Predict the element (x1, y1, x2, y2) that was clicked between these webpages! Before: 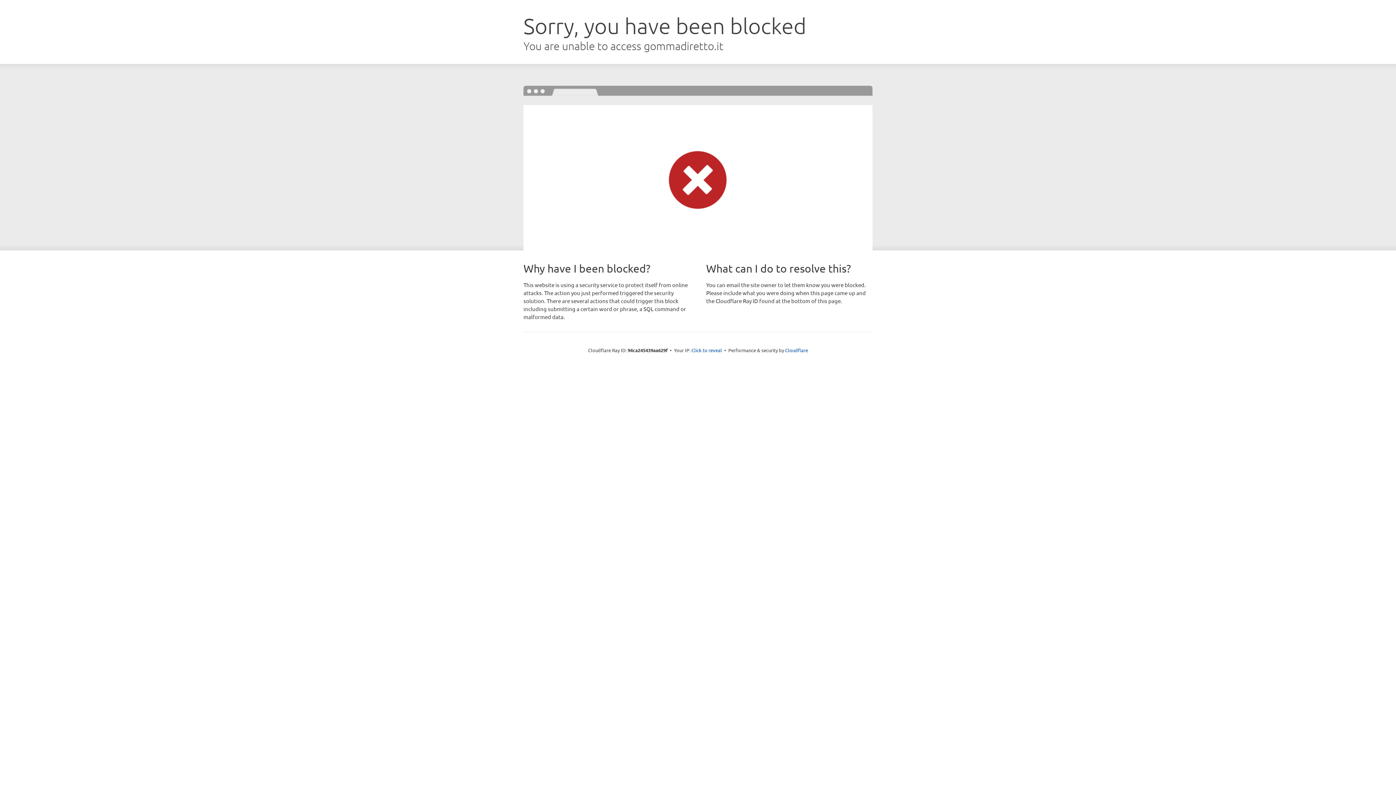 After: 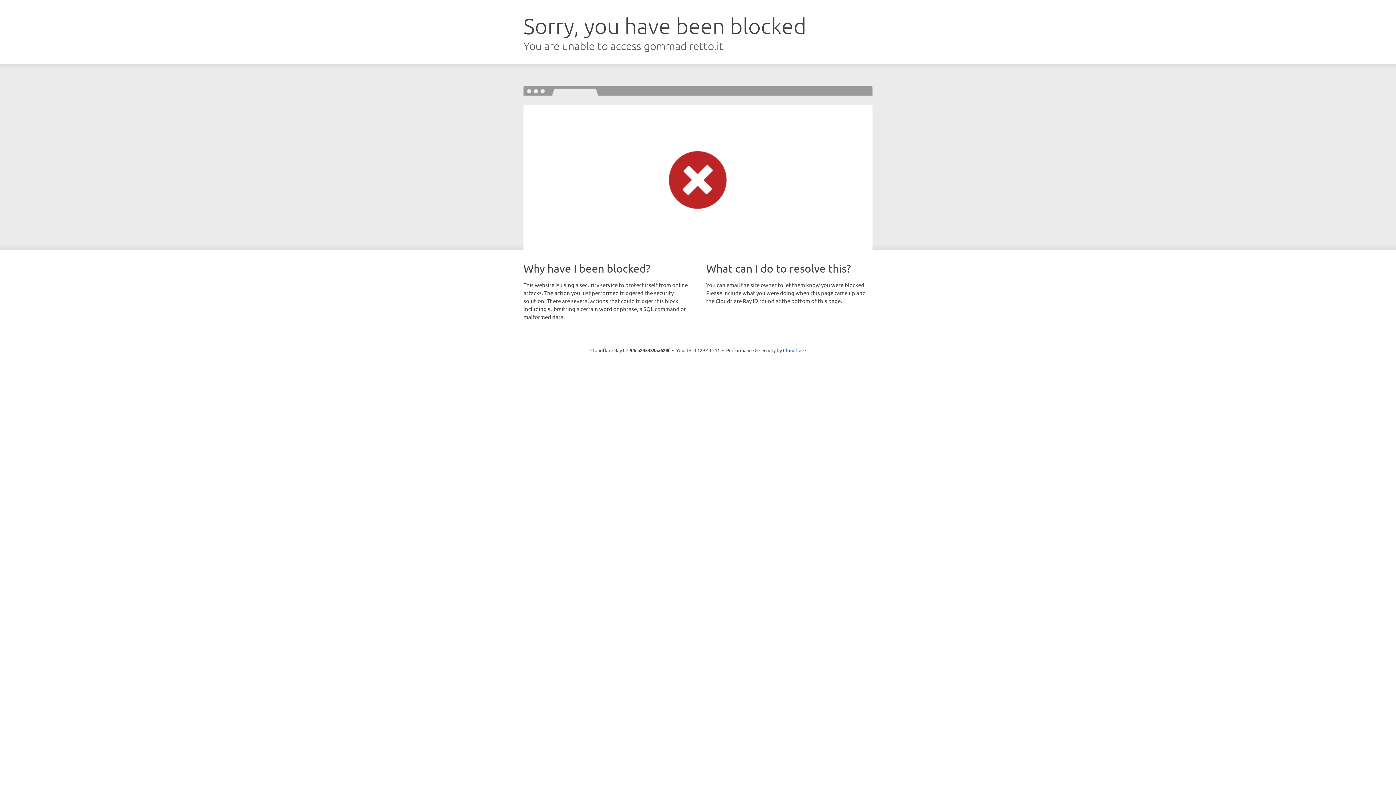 Action: bbox: (691, 346, 722, 353) label: Click to reveal